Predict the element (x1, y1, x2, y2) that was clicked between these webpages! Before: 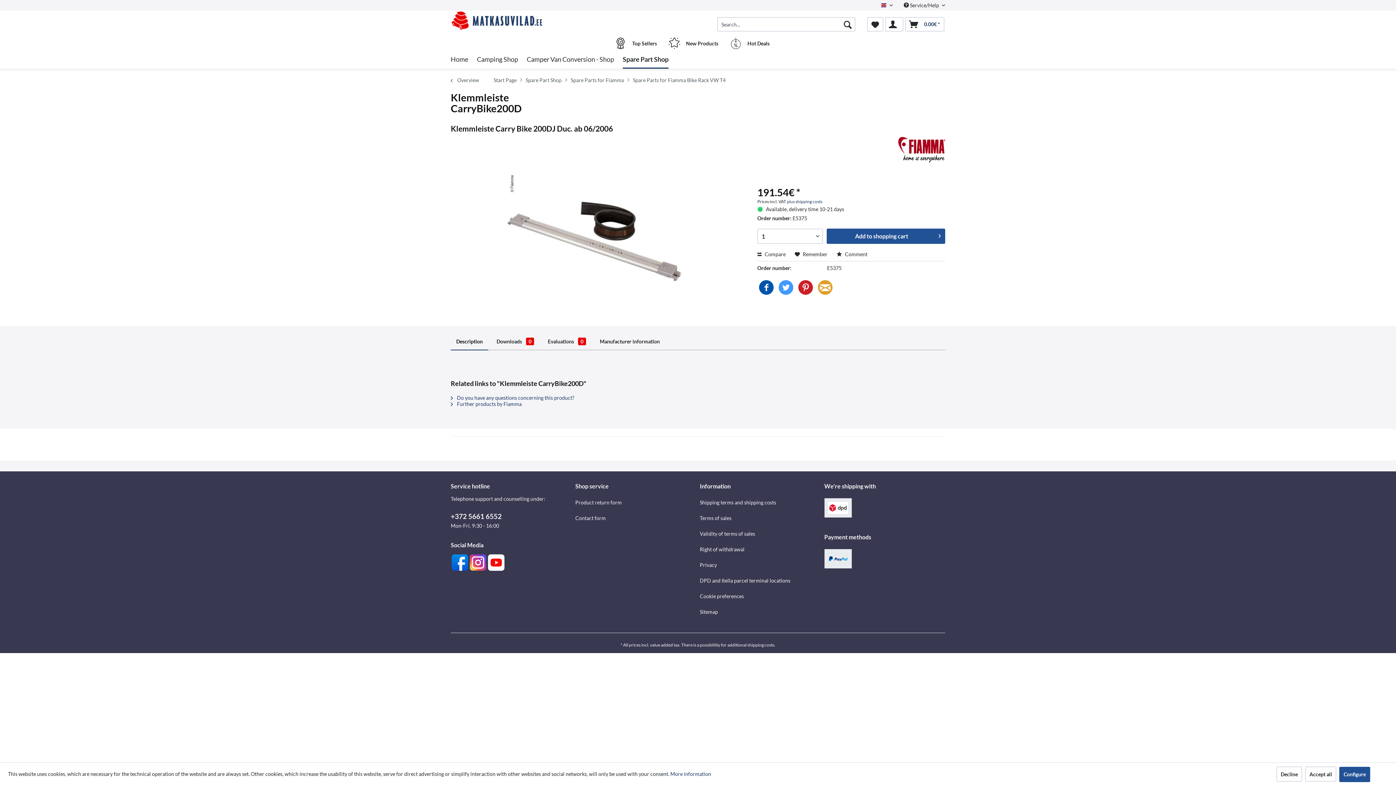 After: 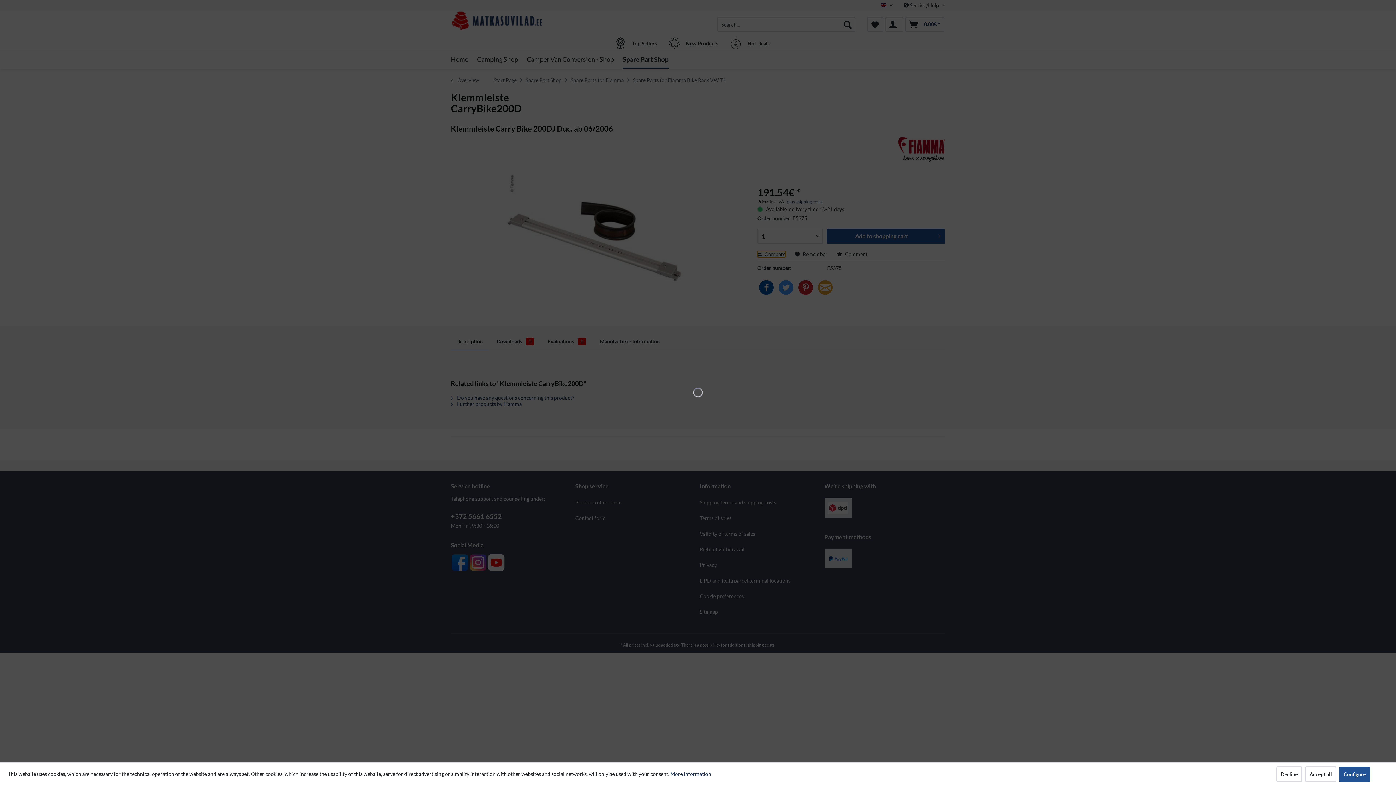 Action: bbox: (757, 251, 785, 257) label:  Compare